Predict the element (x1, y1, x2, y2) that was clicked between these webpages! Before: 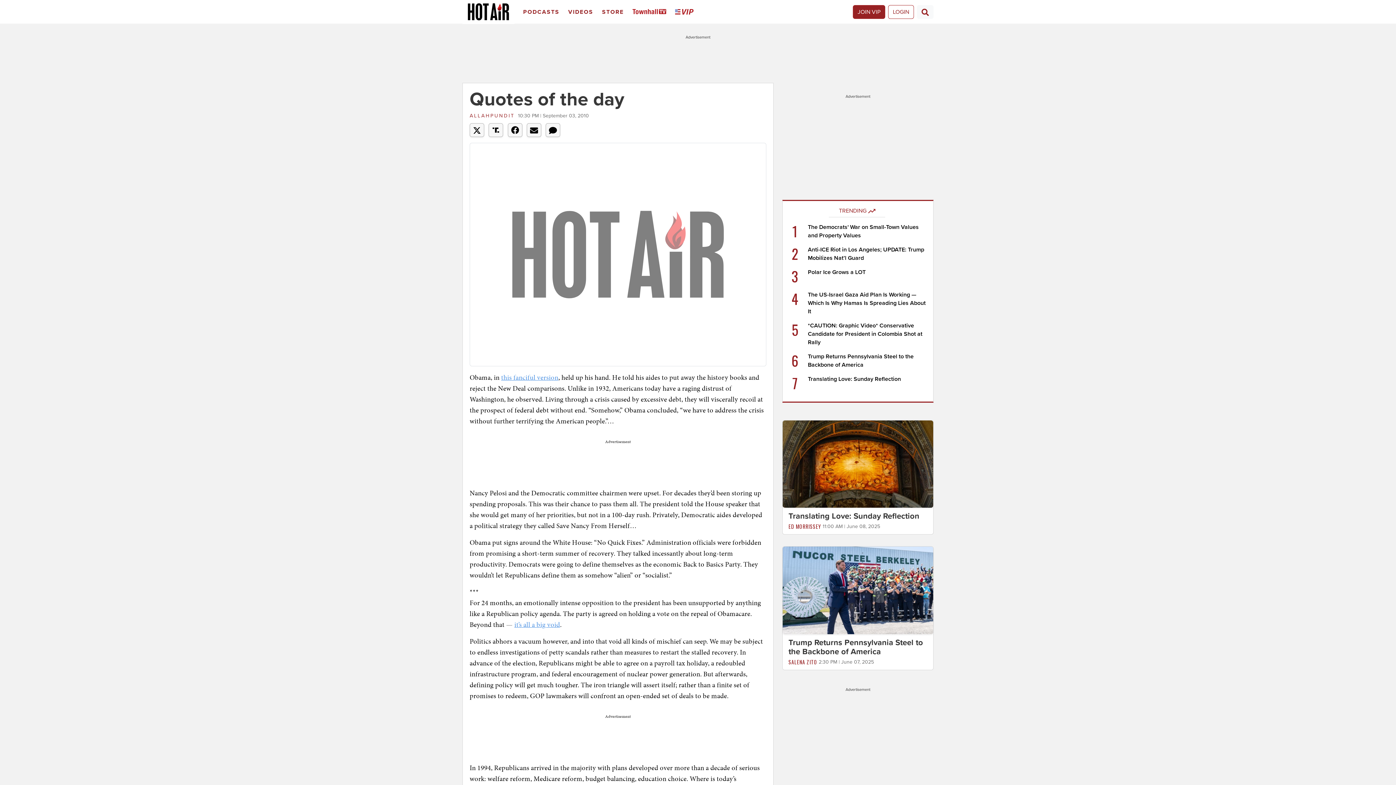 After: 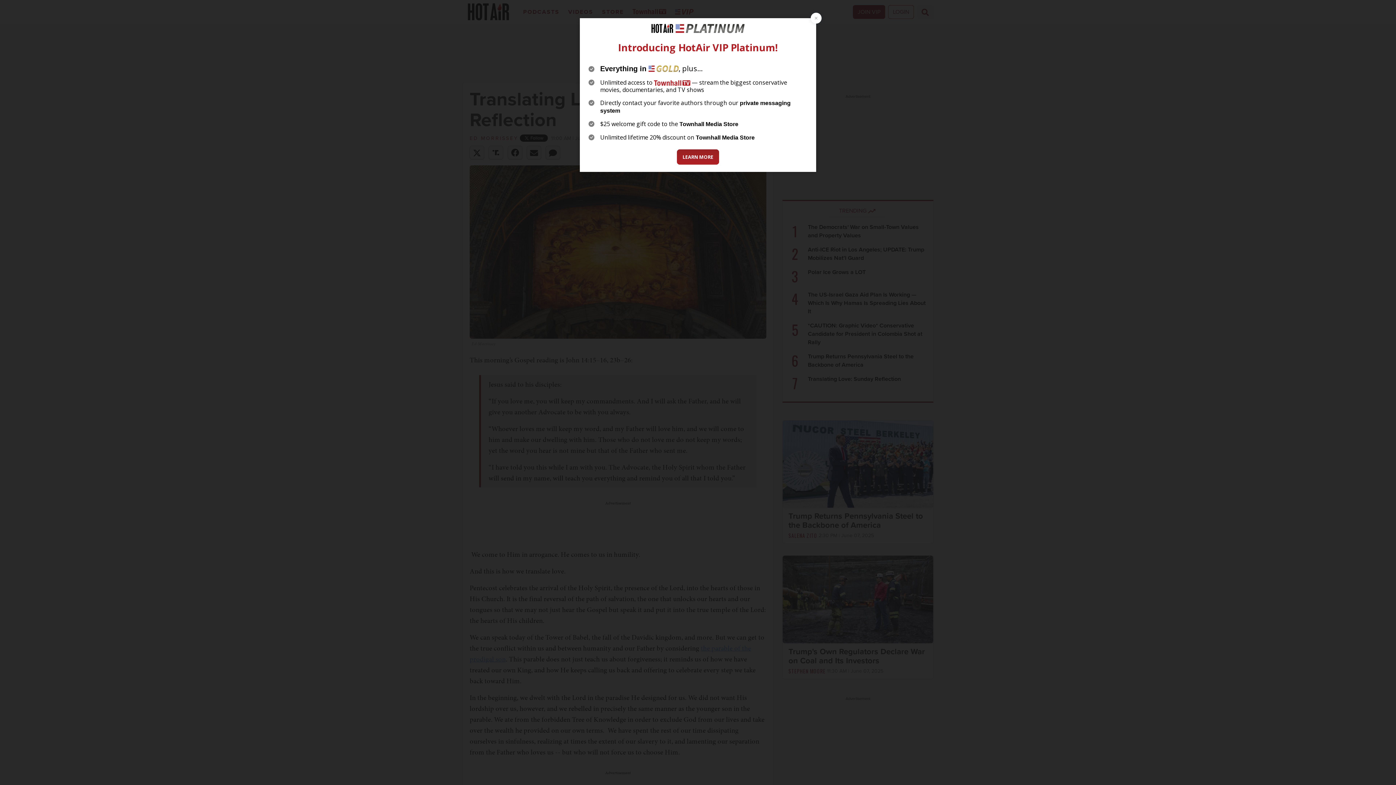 Action: label: Translating Love: Sunday Reflection bbox: (808, 375, 901, 382)